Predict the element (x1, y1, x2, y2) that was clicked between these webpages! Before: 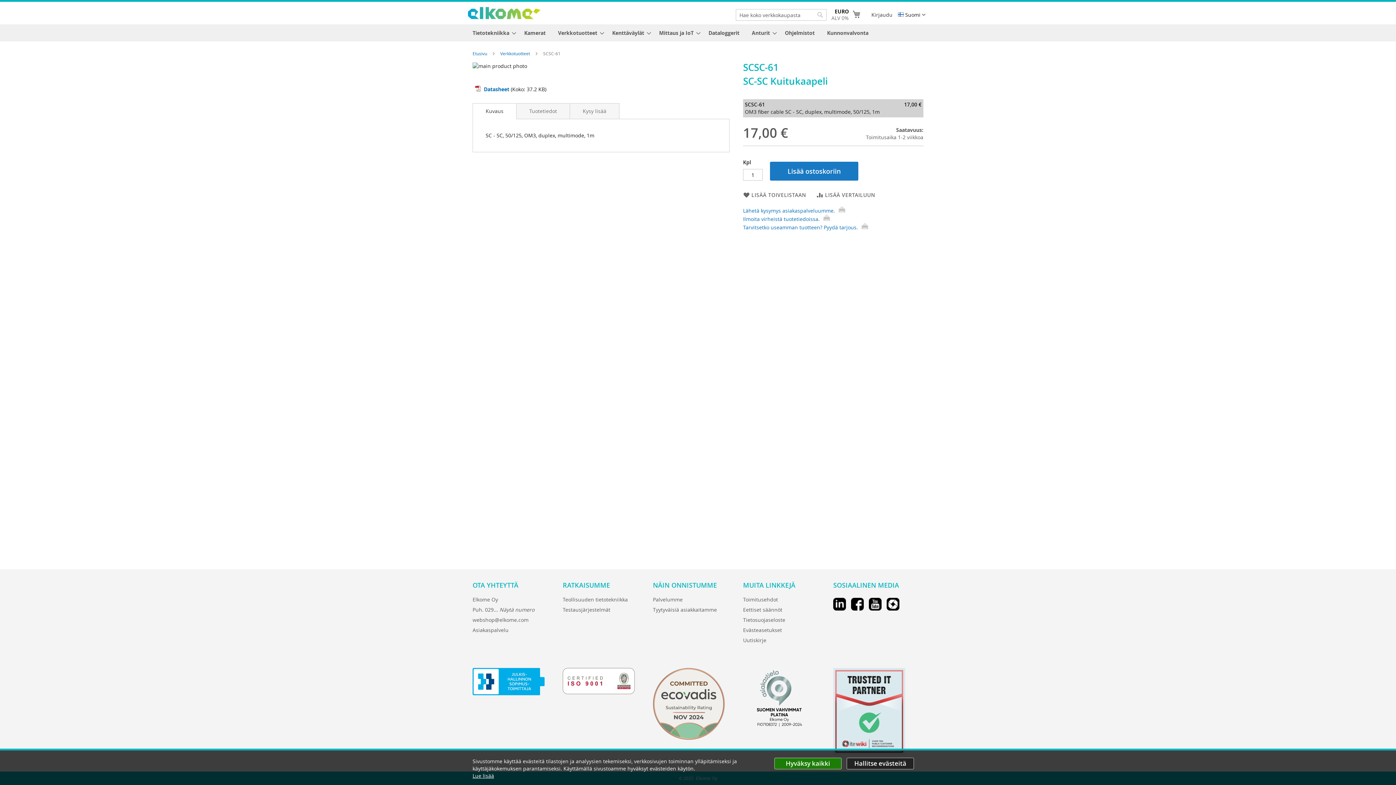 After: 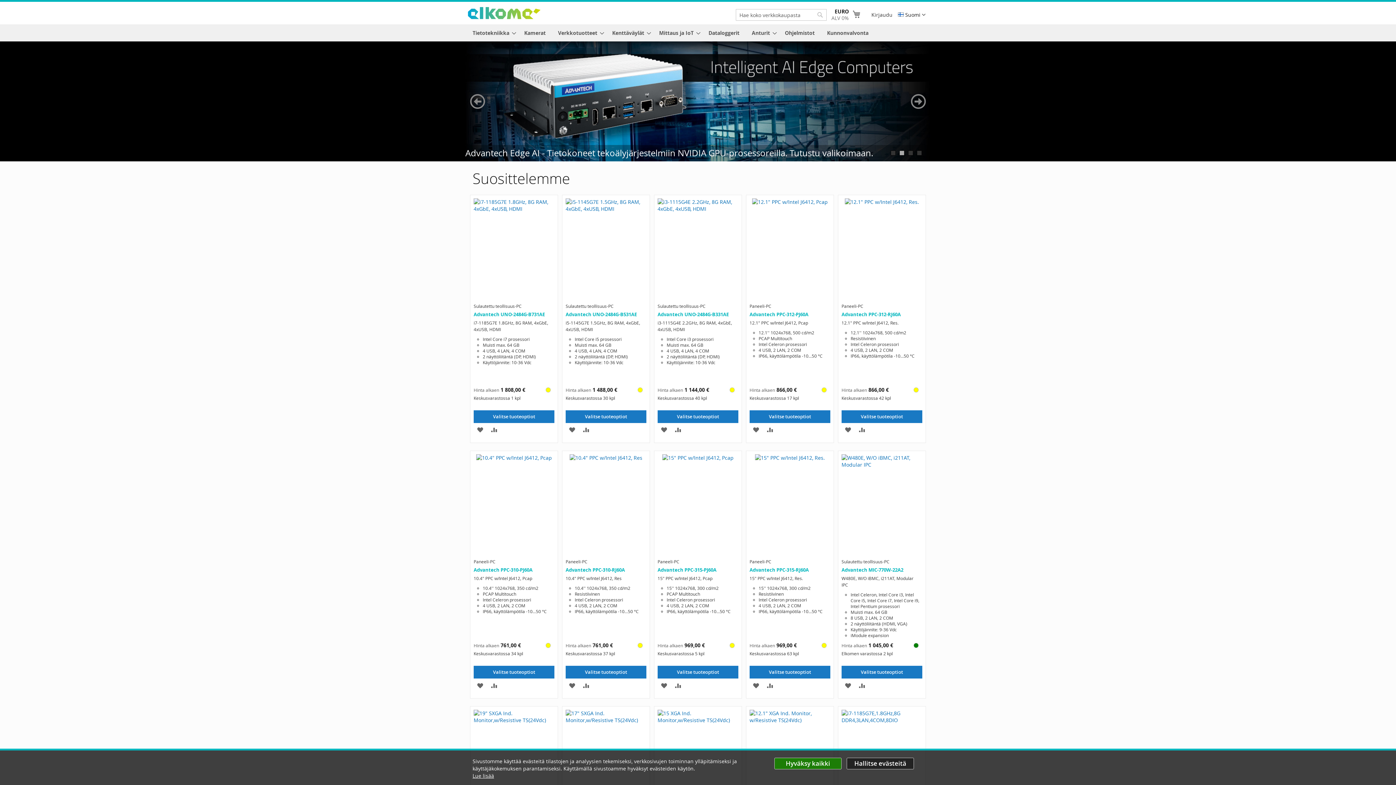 Action: label: store logo bbox: (464, 3, 544, 22)